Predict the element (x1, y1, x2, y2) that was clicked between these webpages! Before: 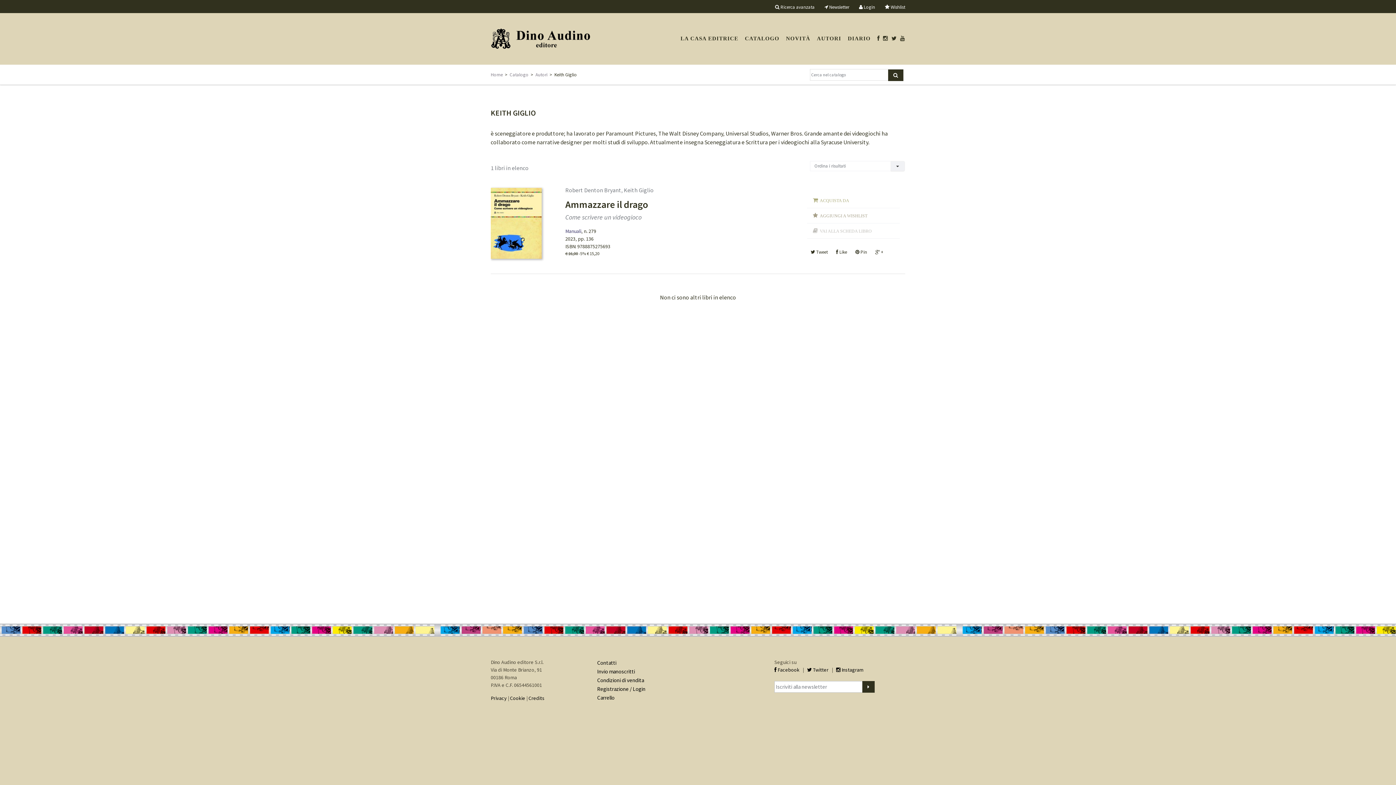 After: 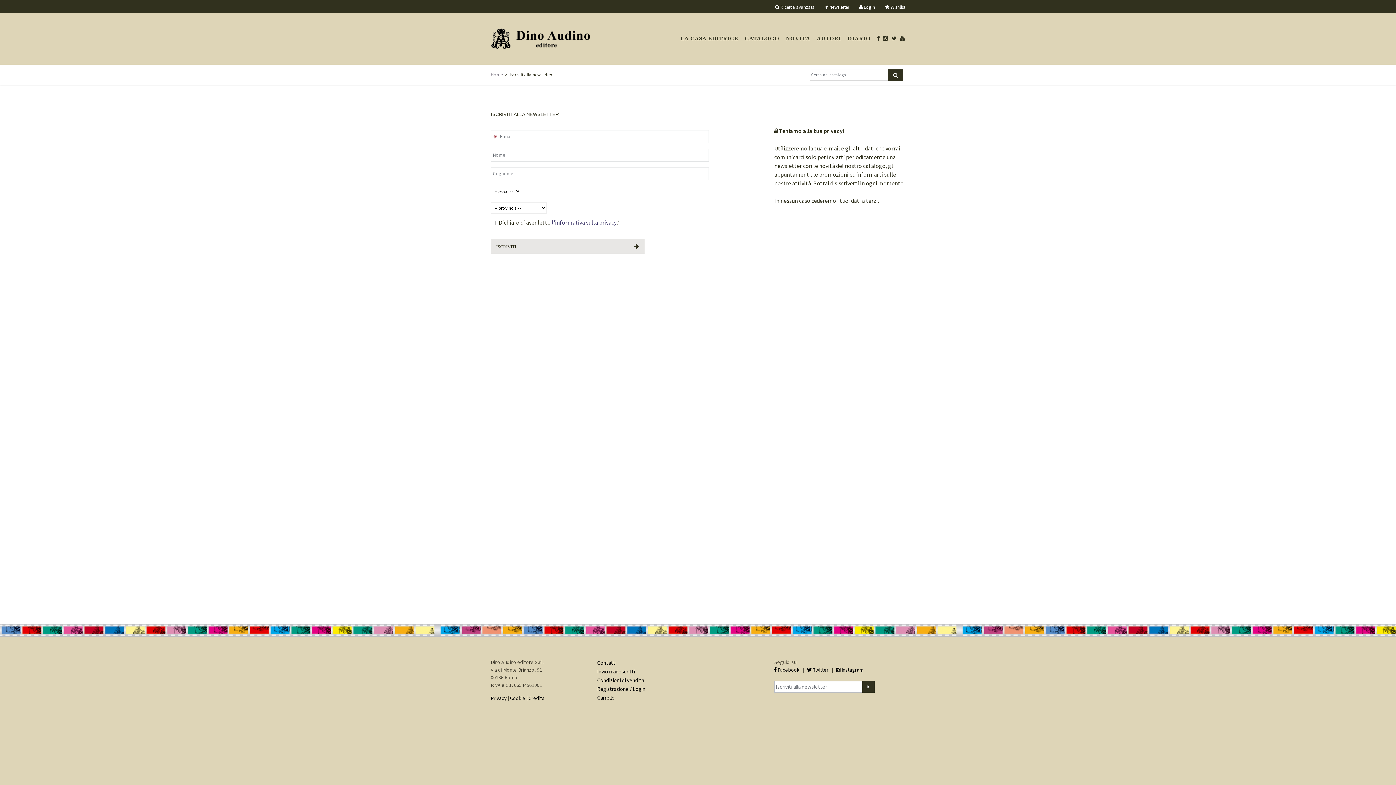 Action: bbox: (862, 681, 874, 692)